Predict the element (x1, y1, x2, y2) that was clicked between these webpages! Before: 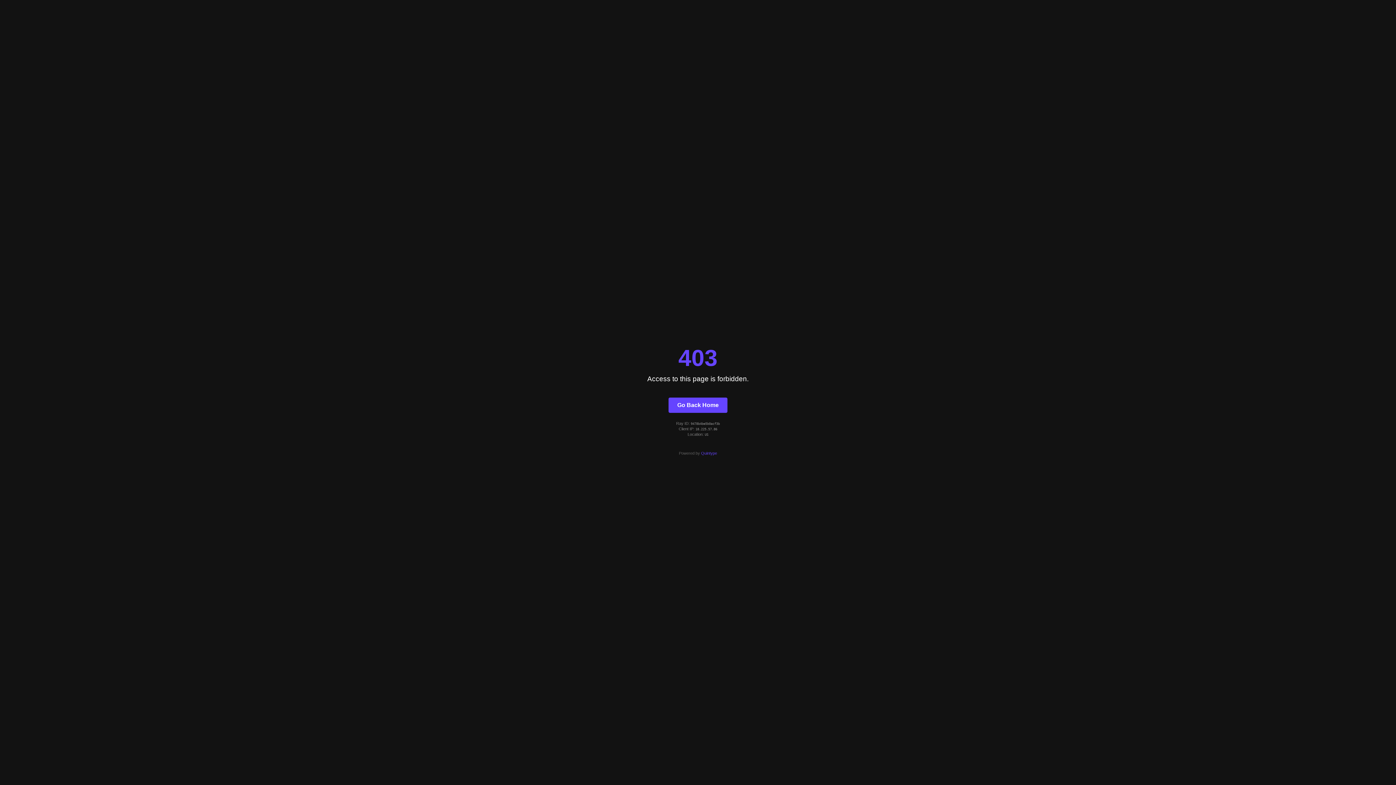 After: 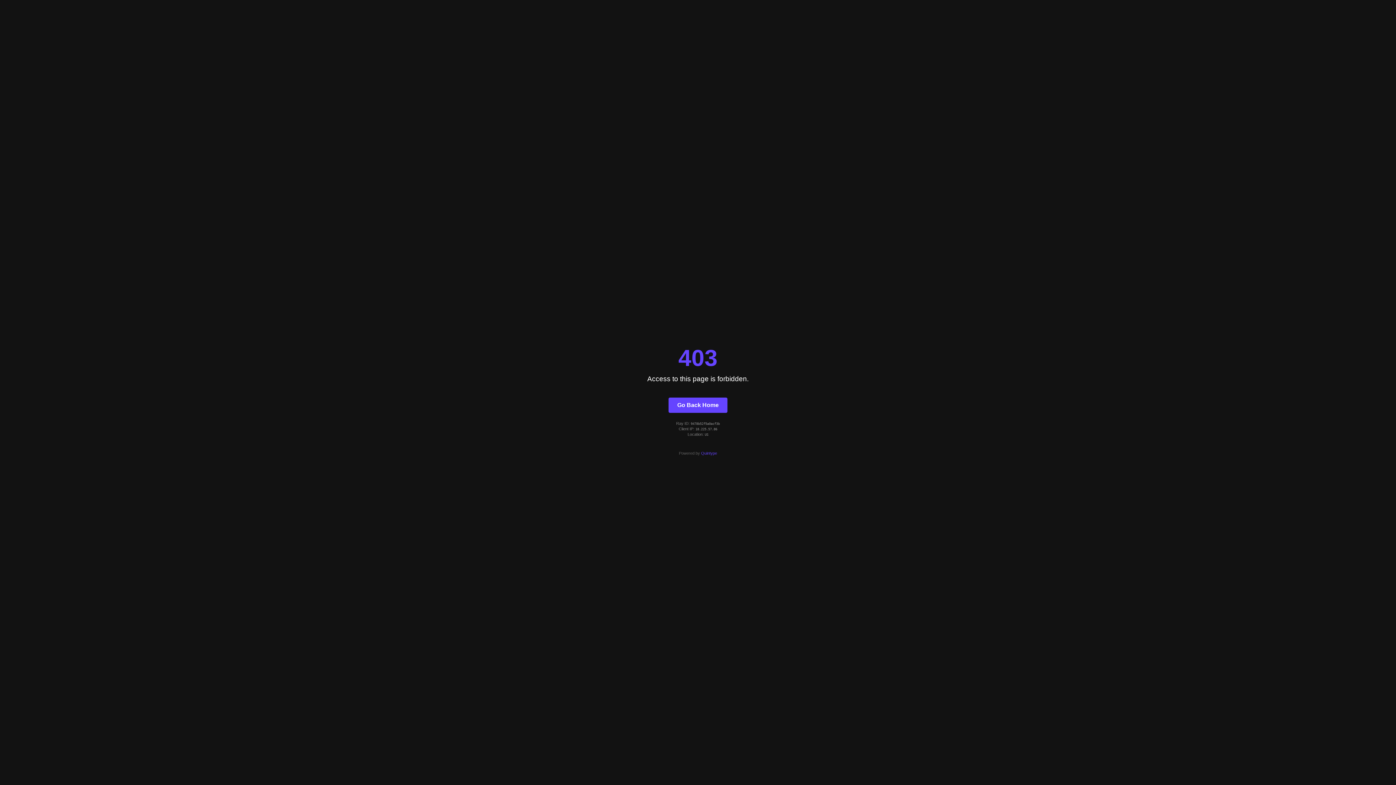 Action: bbox: (668, 397, 727, 412) label: Go Back Home